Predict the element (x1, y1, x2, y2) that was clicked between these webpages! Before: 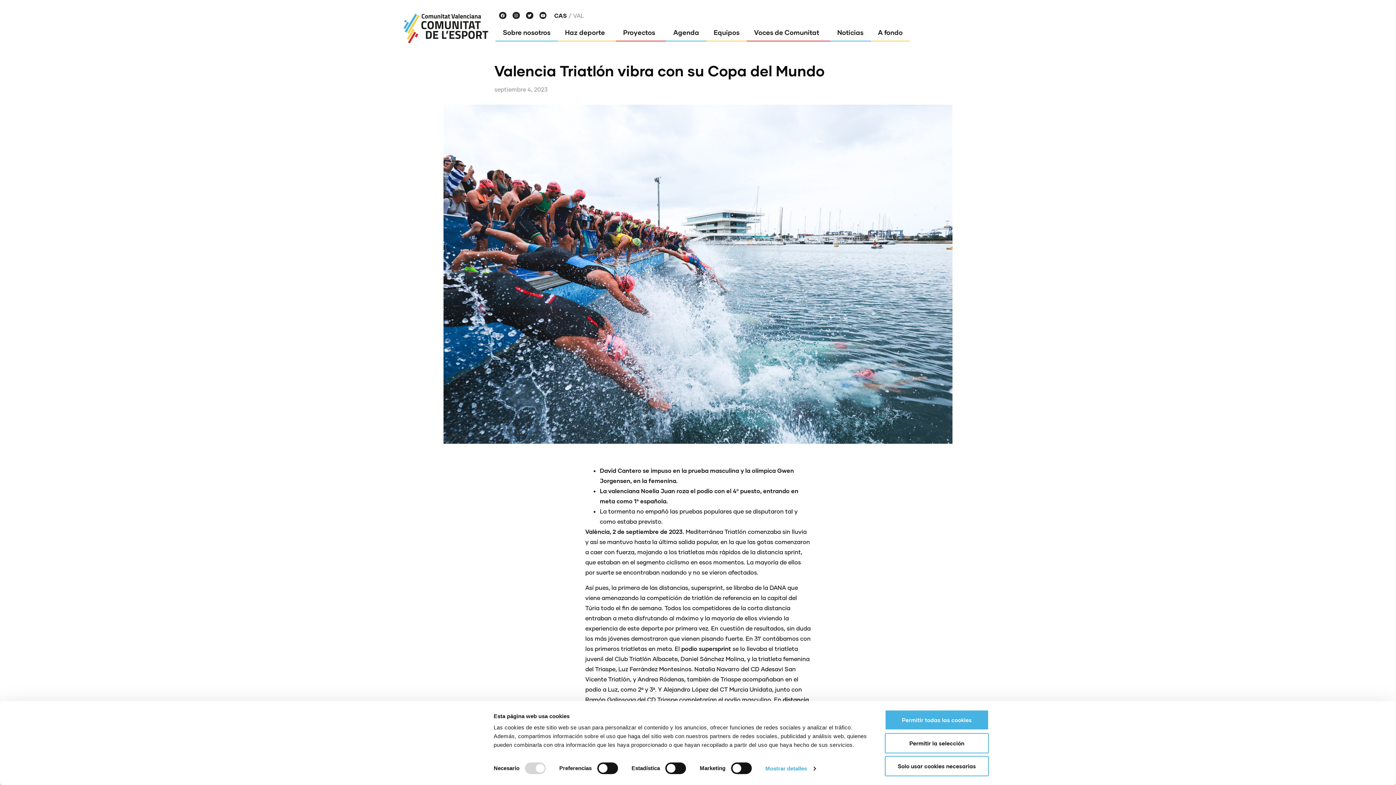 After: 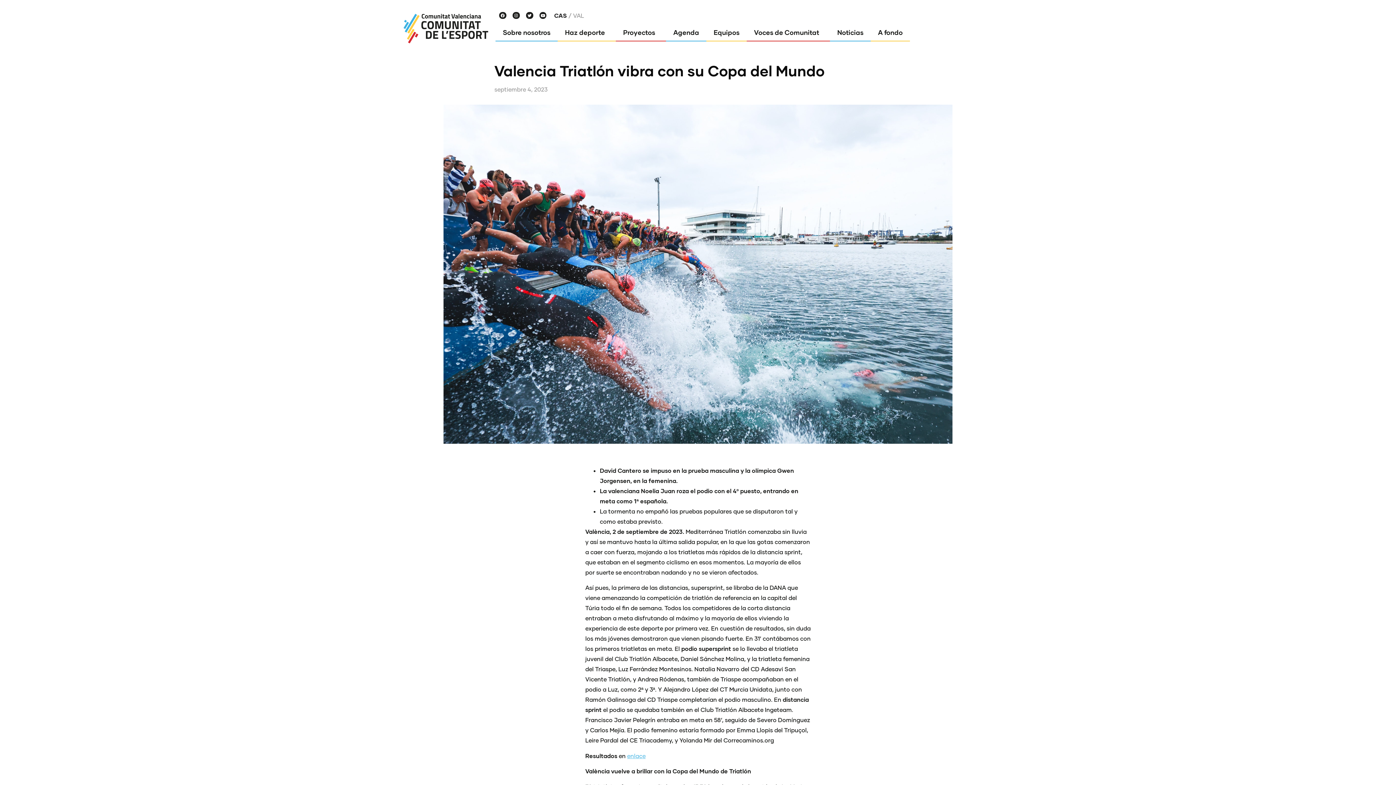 Action: bbox: (885, 756, 989, 776) label: Solo usar cookies necesarias